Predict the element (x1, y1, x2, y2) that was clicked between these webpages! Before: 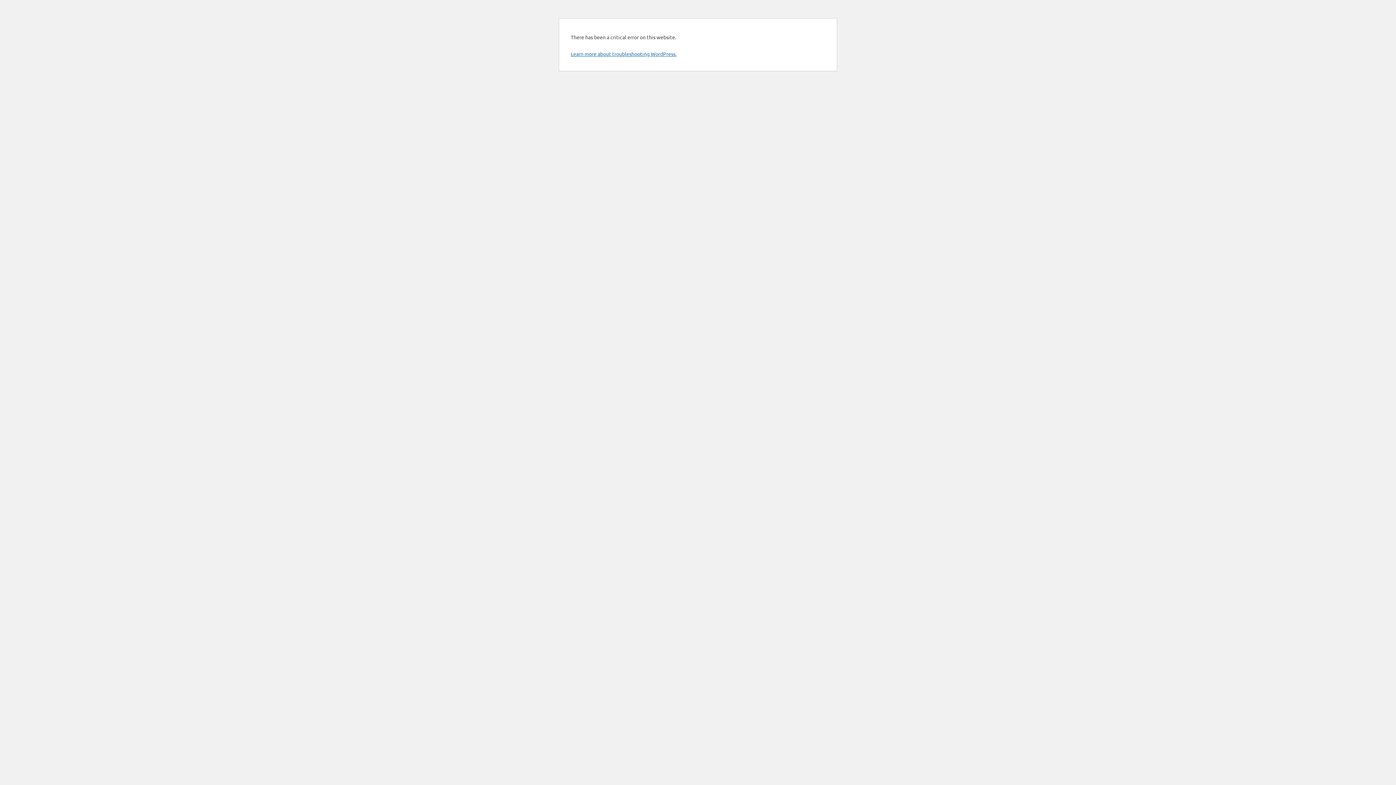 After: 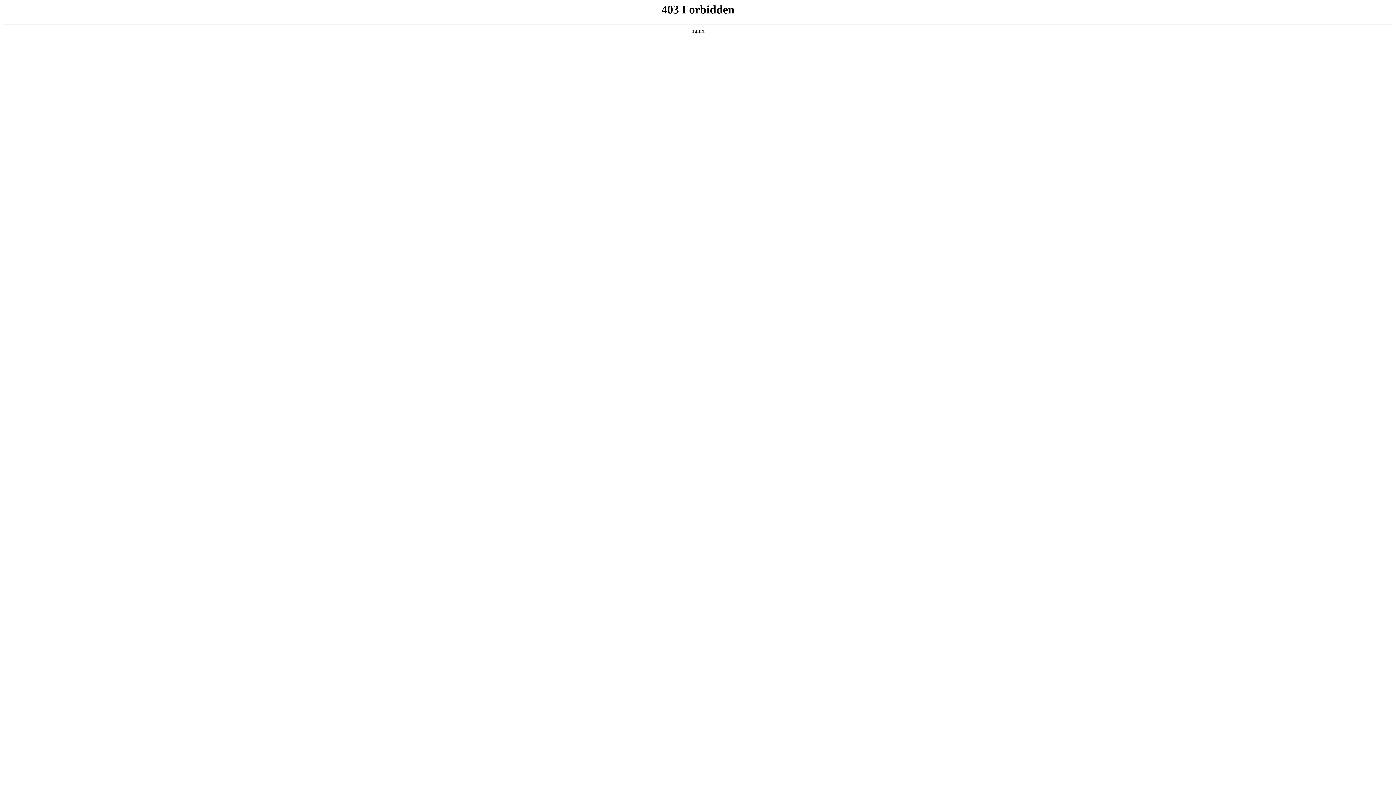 Action: bbox: (570, 50, 676, 57) label: Learn more about troubleshooting WordPress.